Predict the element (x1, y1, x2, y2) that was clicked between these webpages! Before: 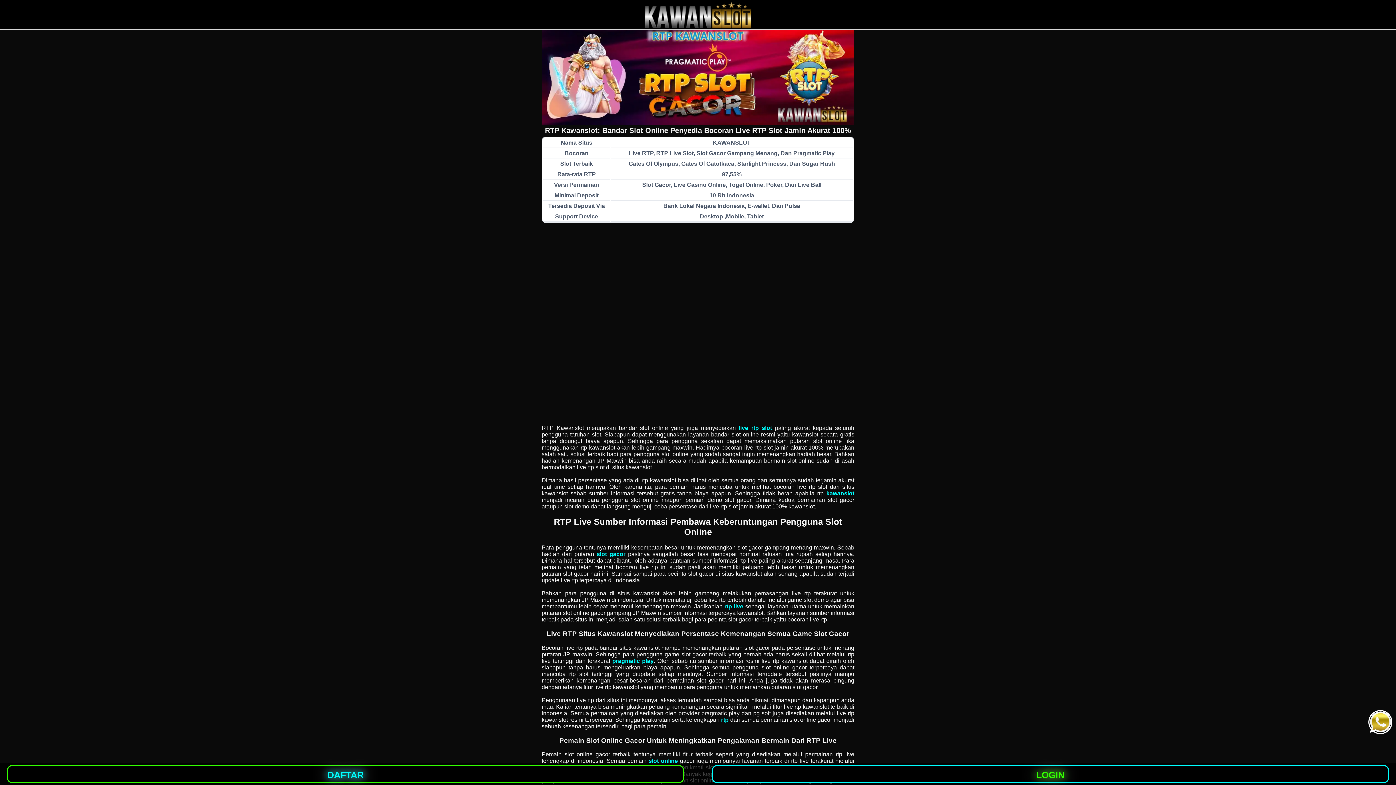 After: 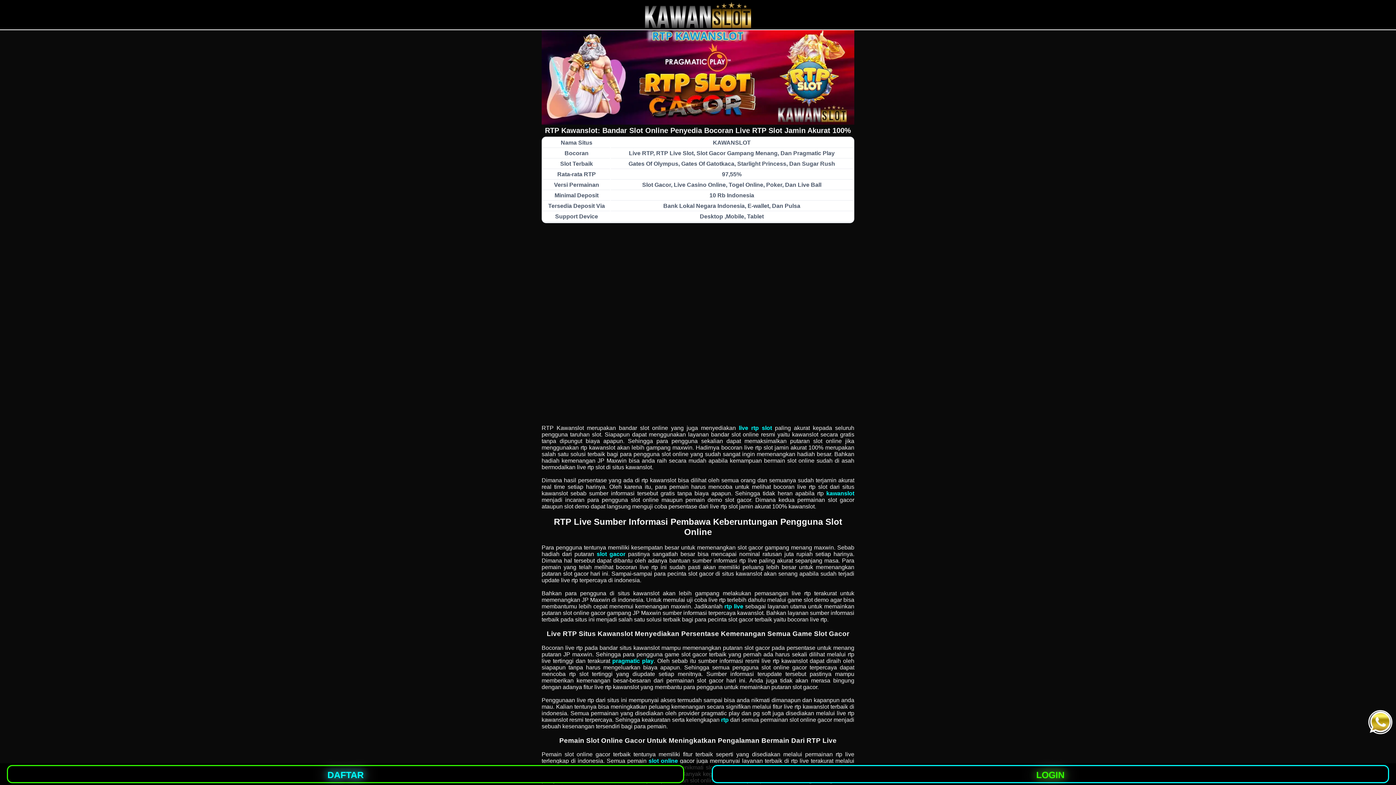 Action: bbox: (612, 658, 653, 664) label: pragmatic play